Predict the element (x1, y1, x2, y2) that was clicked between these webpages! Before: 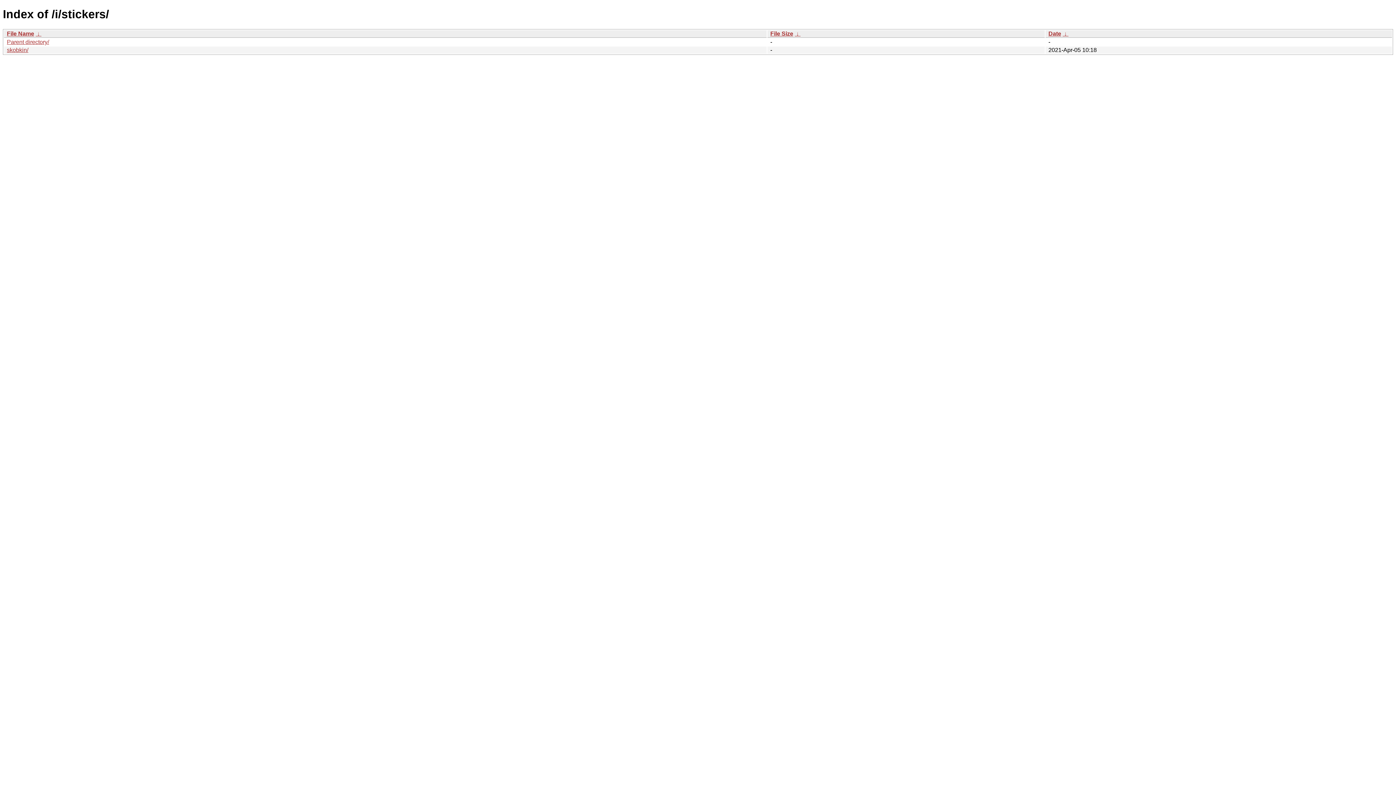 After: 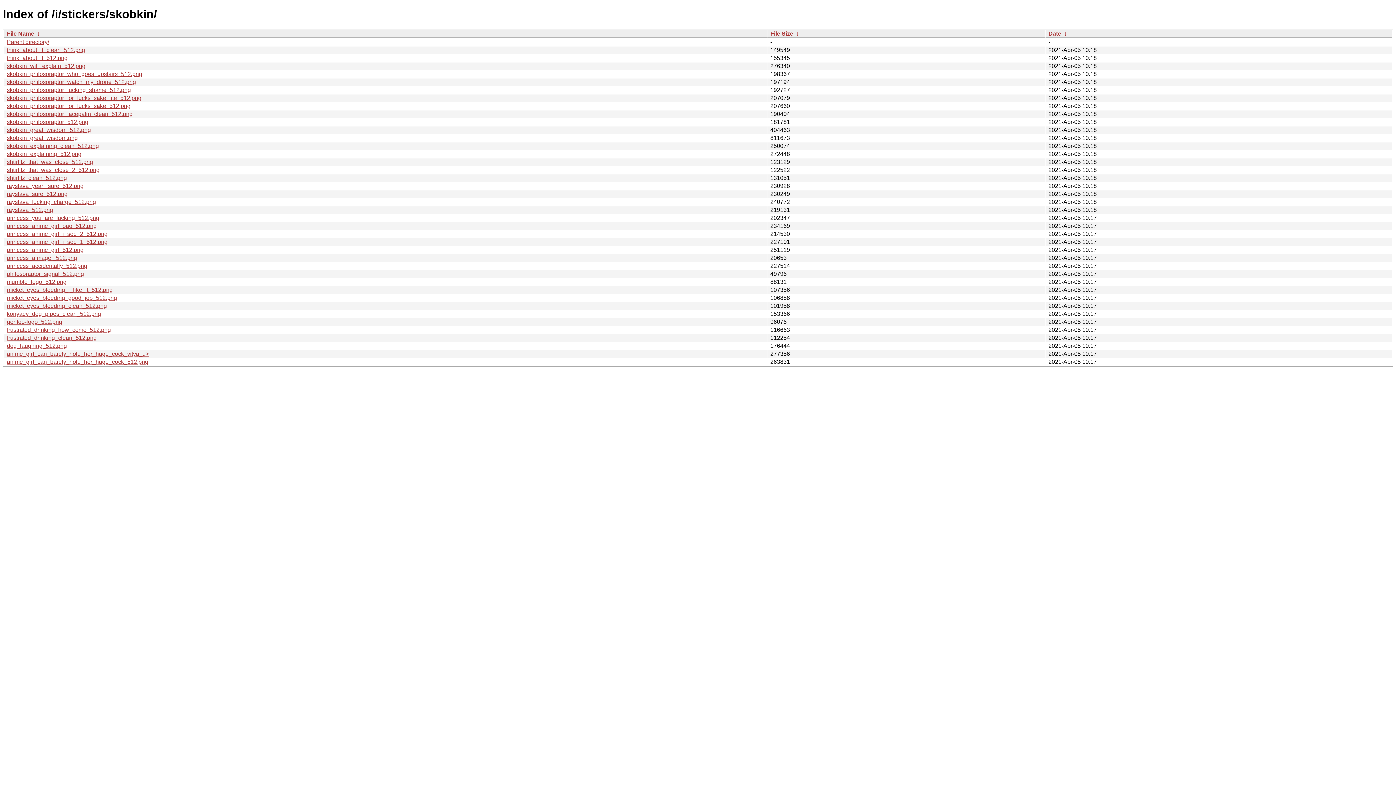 Action: bbox: (6, 46, 28, 53) label: skobkin/